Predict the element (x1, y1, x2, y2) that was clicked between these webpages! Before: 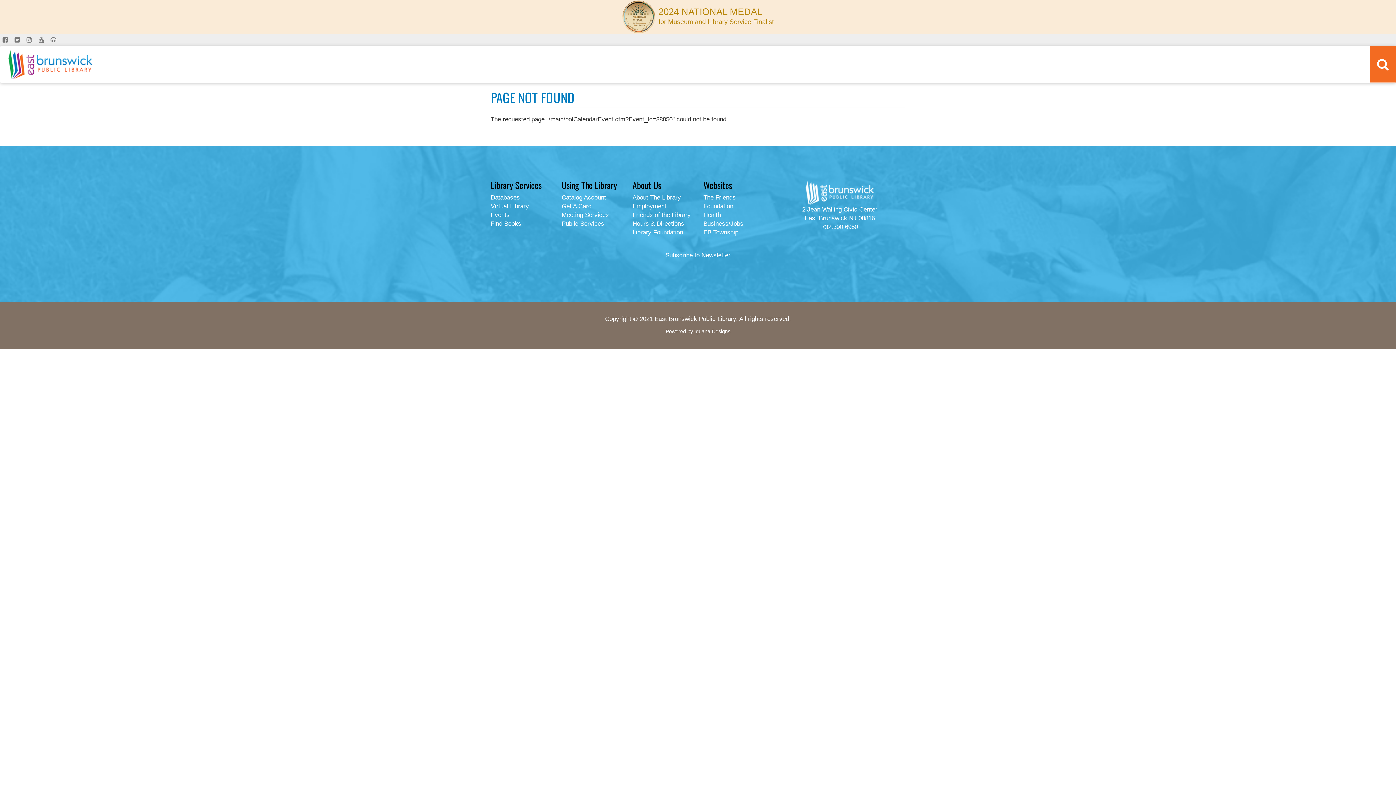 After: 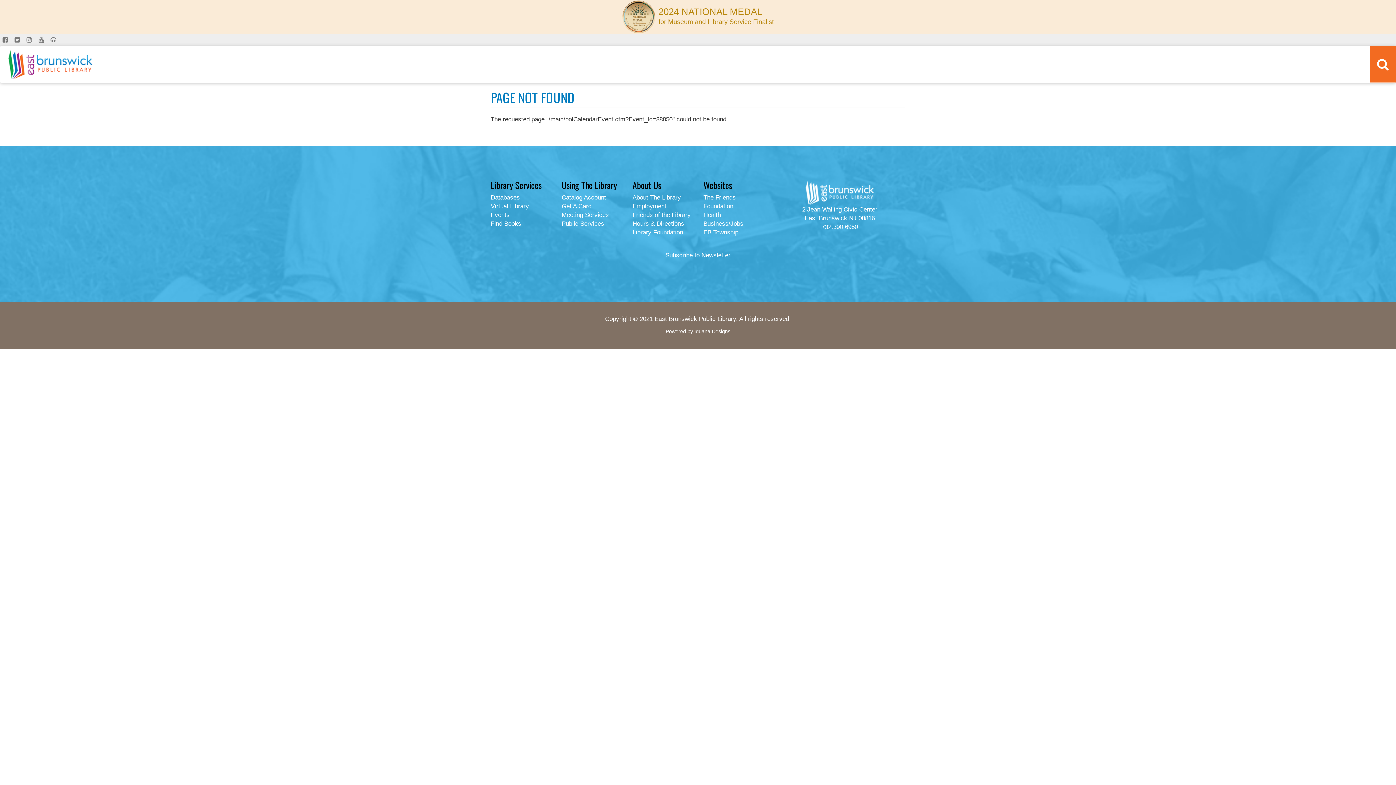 Action: bbox: (694, 328, 730, 334) label: Iguana Designs